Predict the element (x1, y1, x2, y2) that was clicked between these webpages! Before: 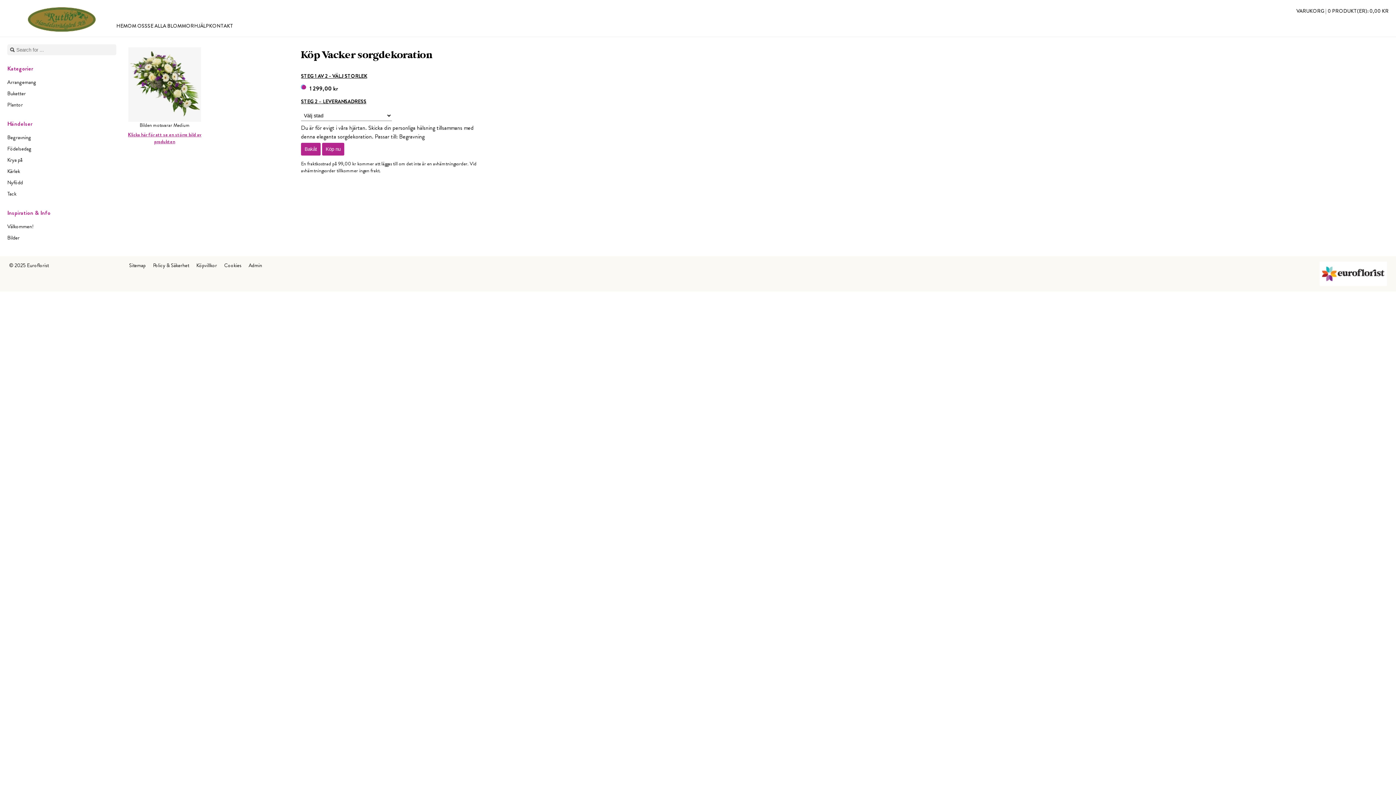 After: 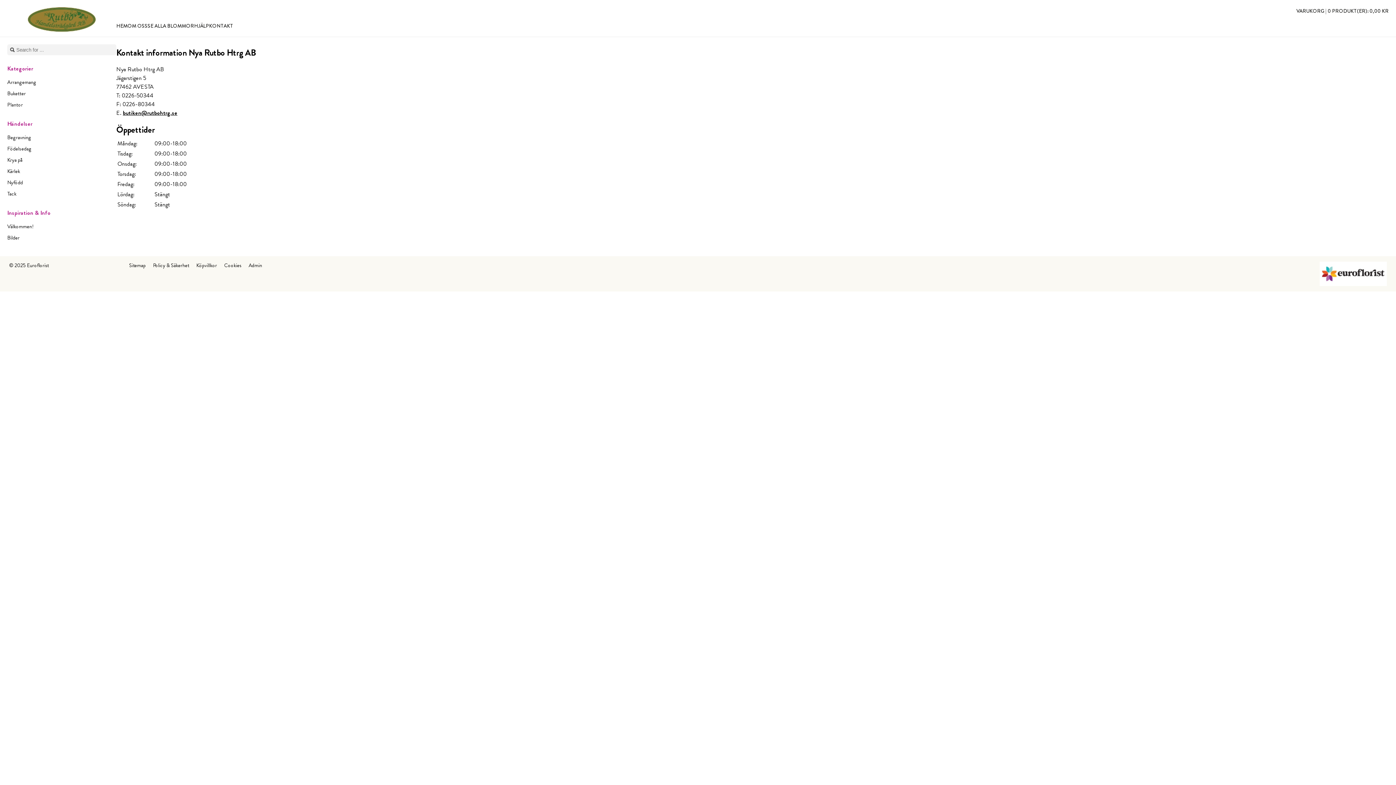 Action: label: KONTAKT bbox: (209, 18, 233, 33)